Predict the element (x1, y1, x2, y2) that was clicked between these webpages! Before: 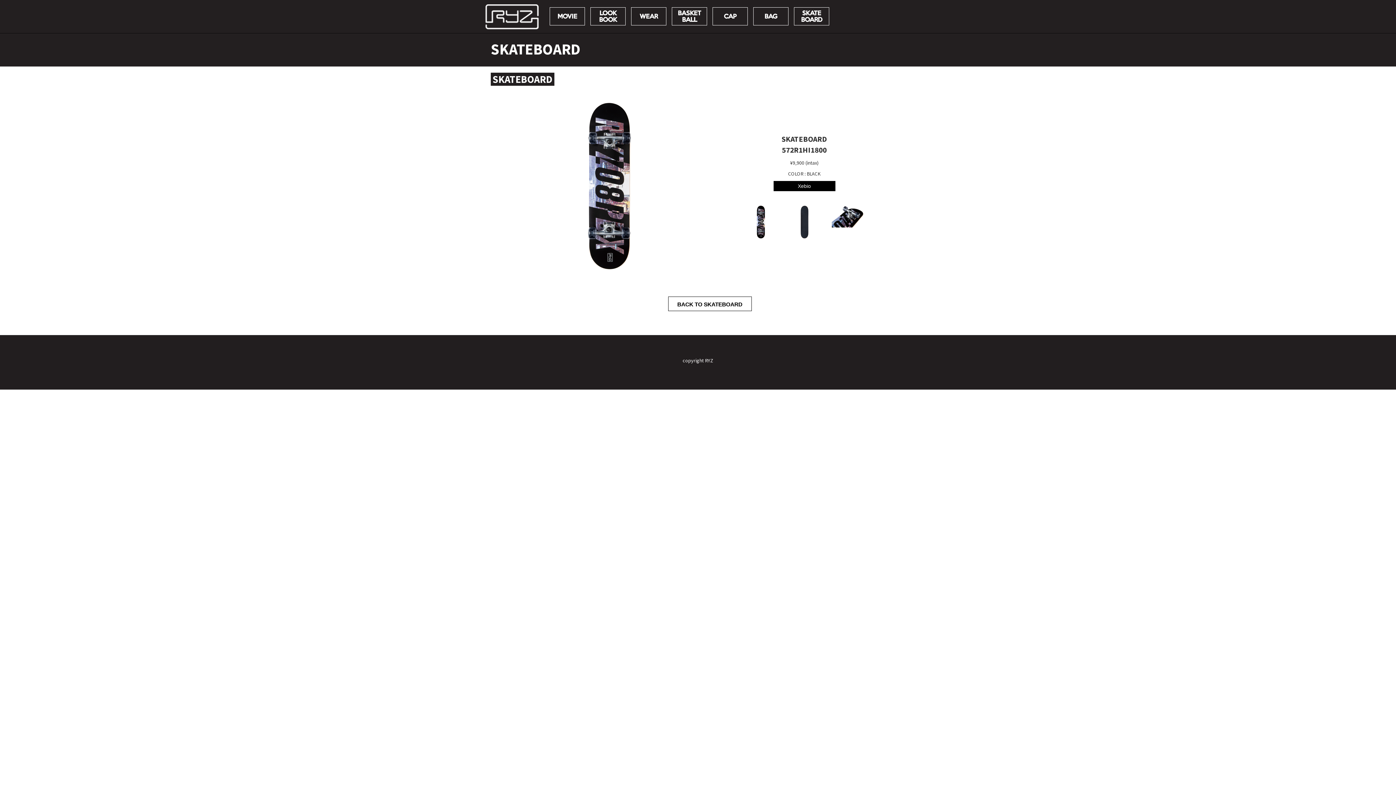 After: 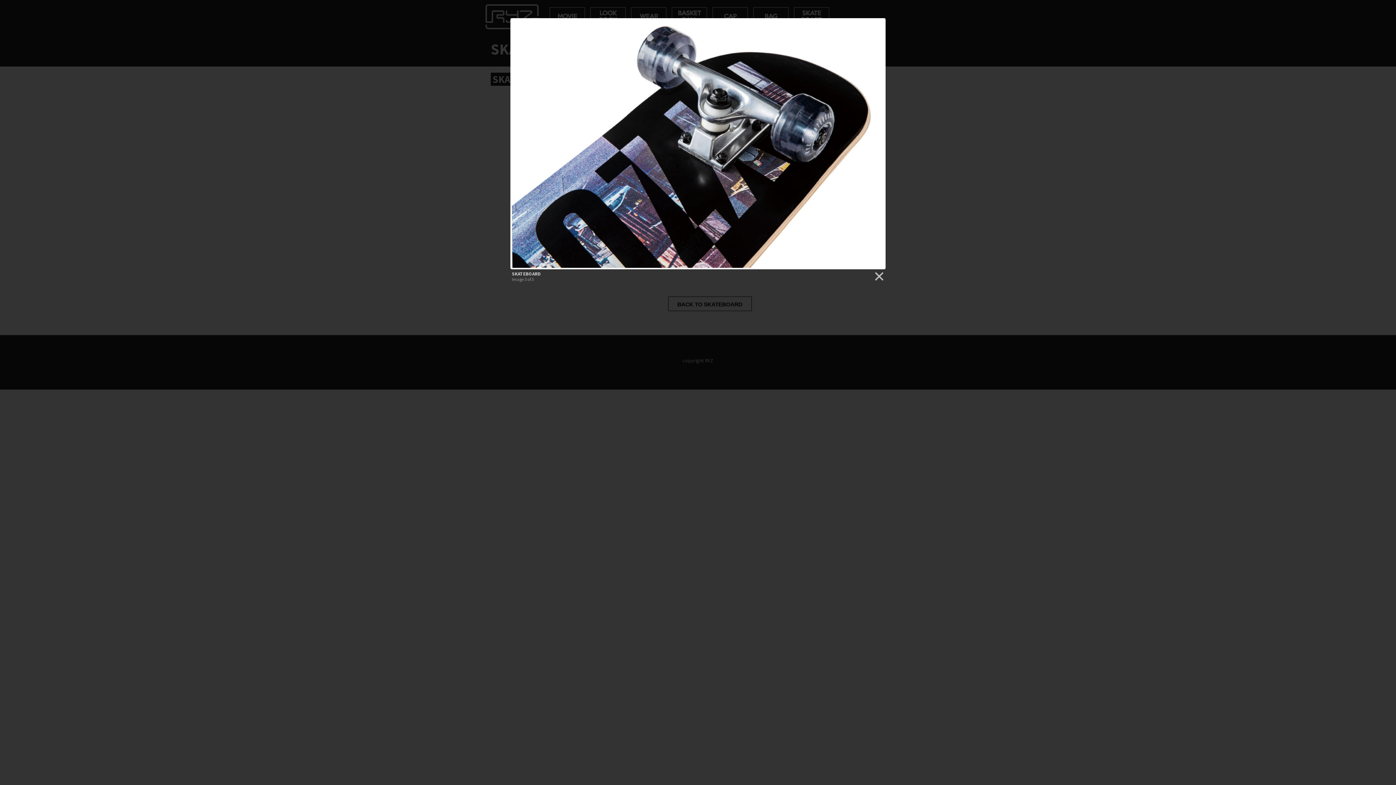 Action: bbox: (831, 205, 864, 227)